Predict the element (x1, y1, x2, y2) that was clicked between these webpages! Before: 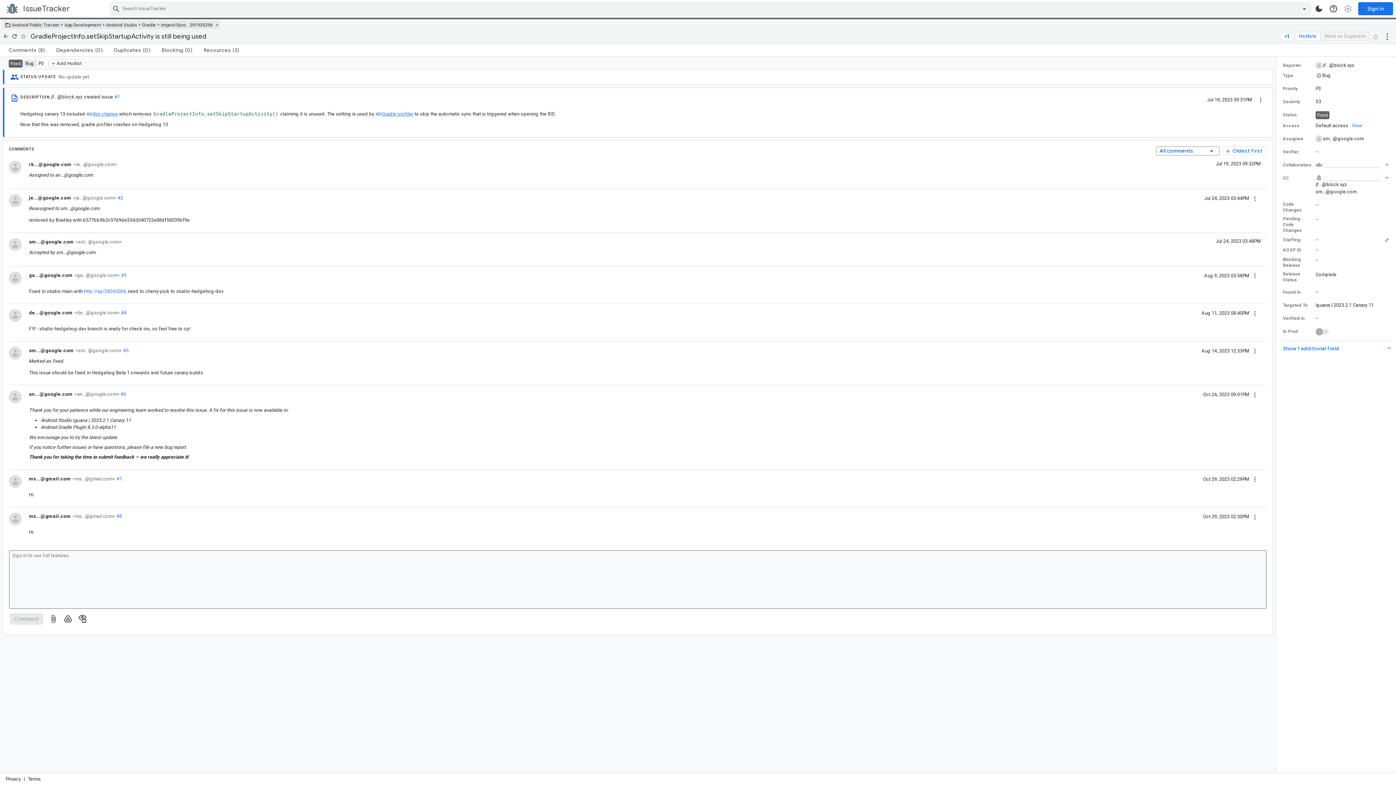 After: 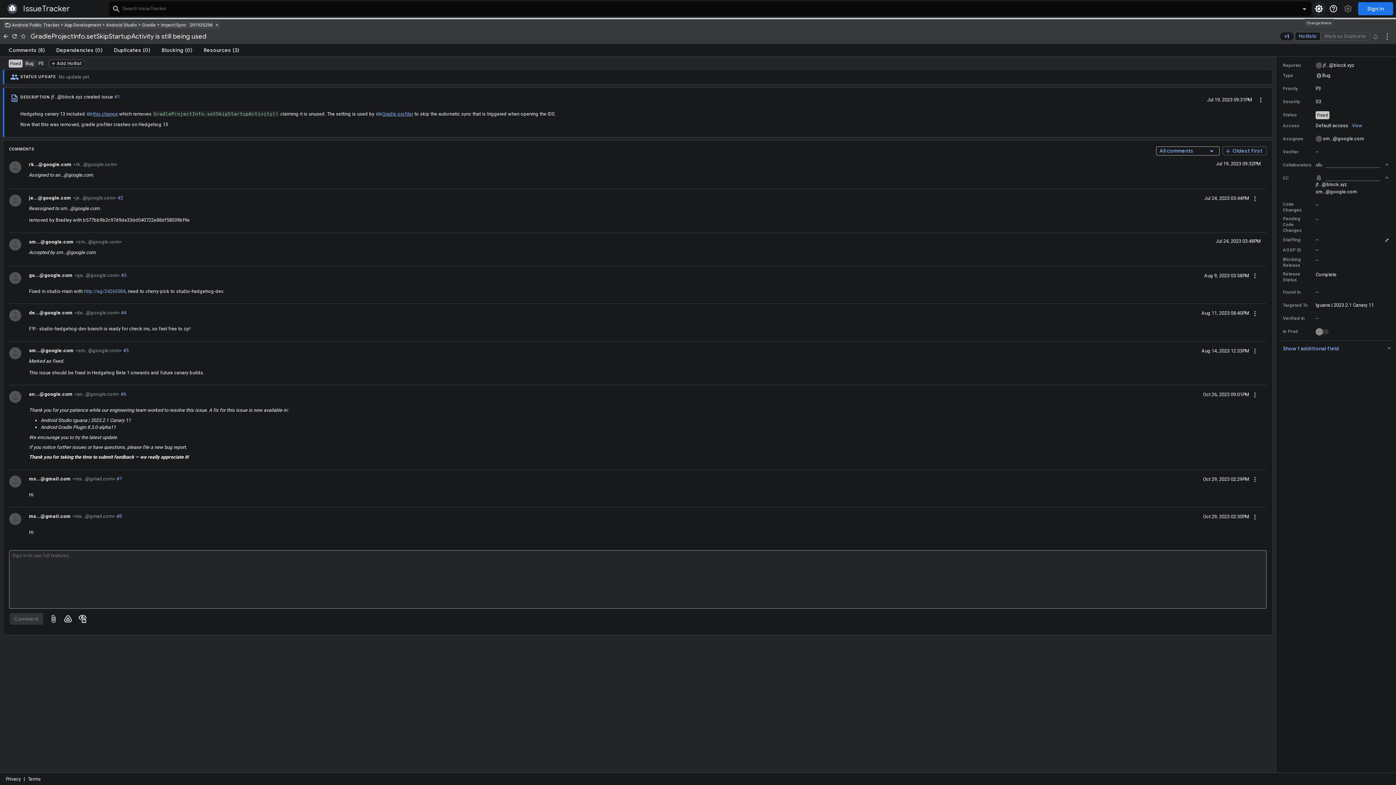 Action: label: Change the application's visual theme bbox: (1312, 1, 1326, 16)